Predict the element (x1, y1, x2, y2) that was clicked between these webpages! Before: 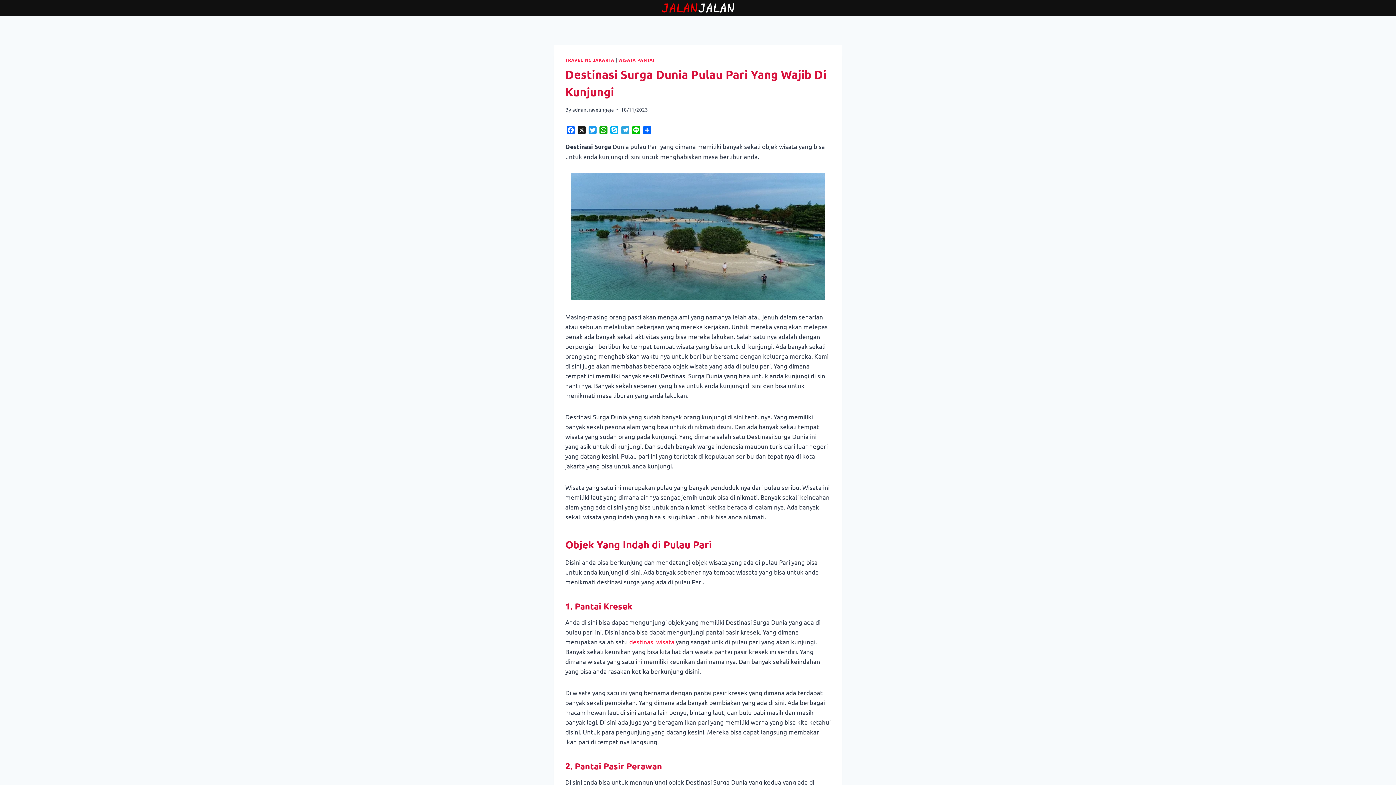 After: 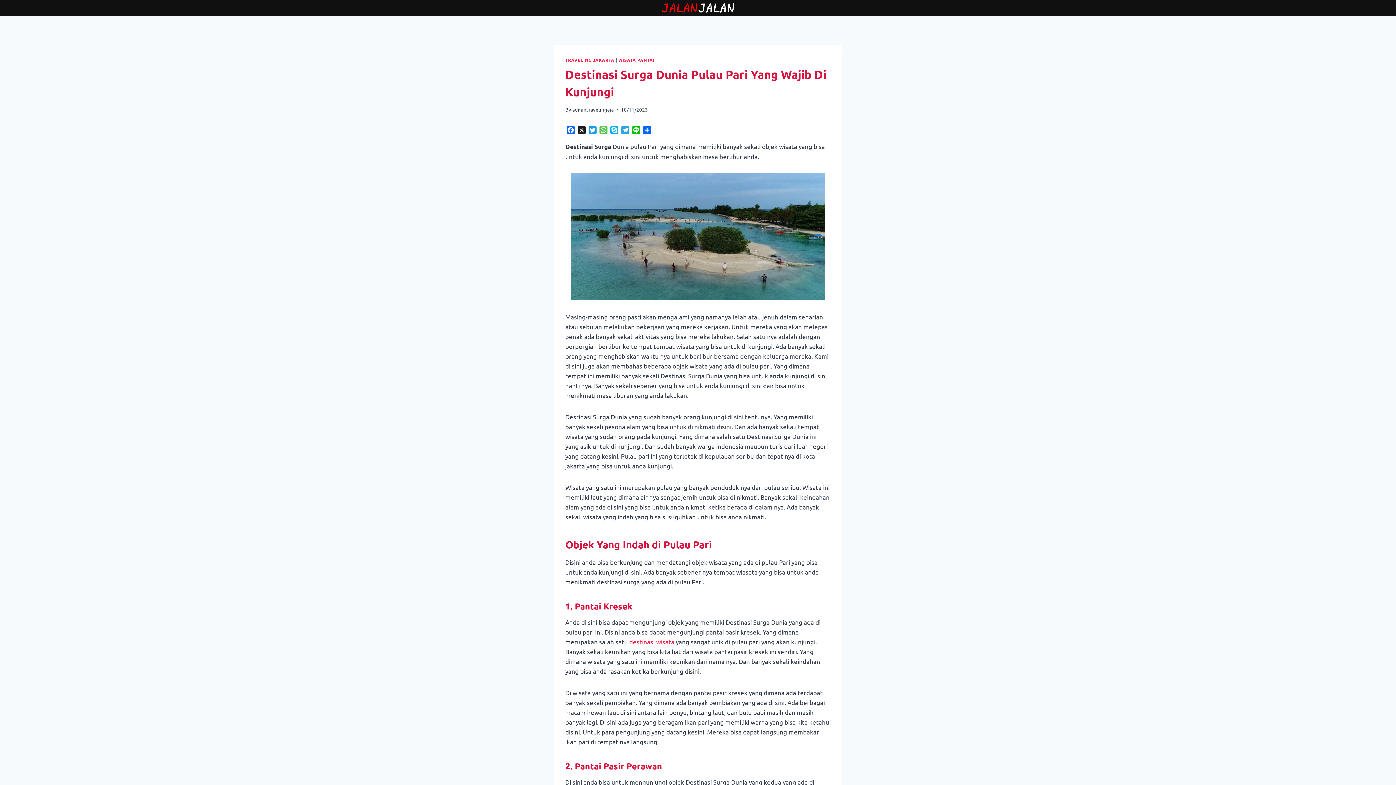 Action: label: WhatsApp bbox: (598, 126, 609, 135)